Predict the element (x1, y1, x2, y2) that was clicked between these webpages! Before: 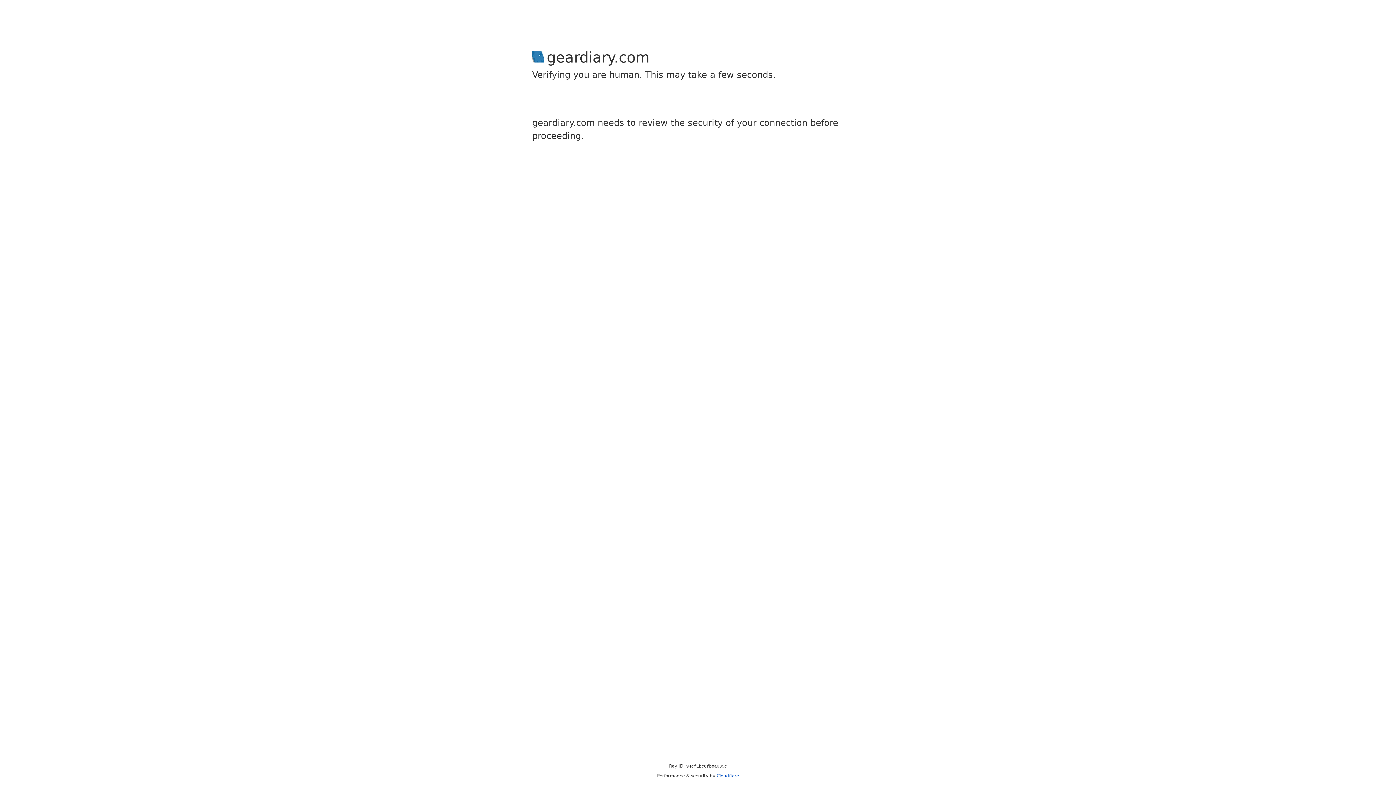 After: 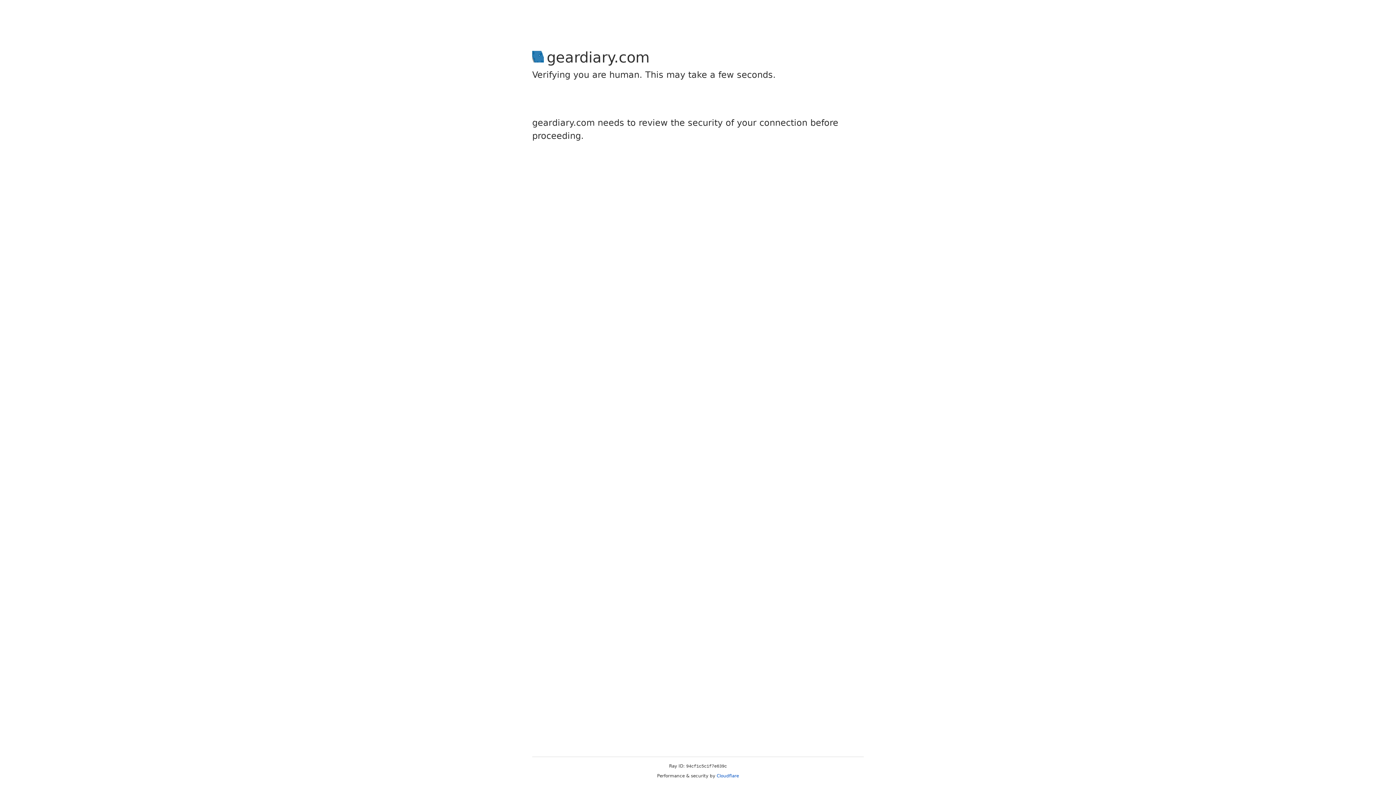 Action: label: Cloudflare bbox: (716, 773, 739, 778)